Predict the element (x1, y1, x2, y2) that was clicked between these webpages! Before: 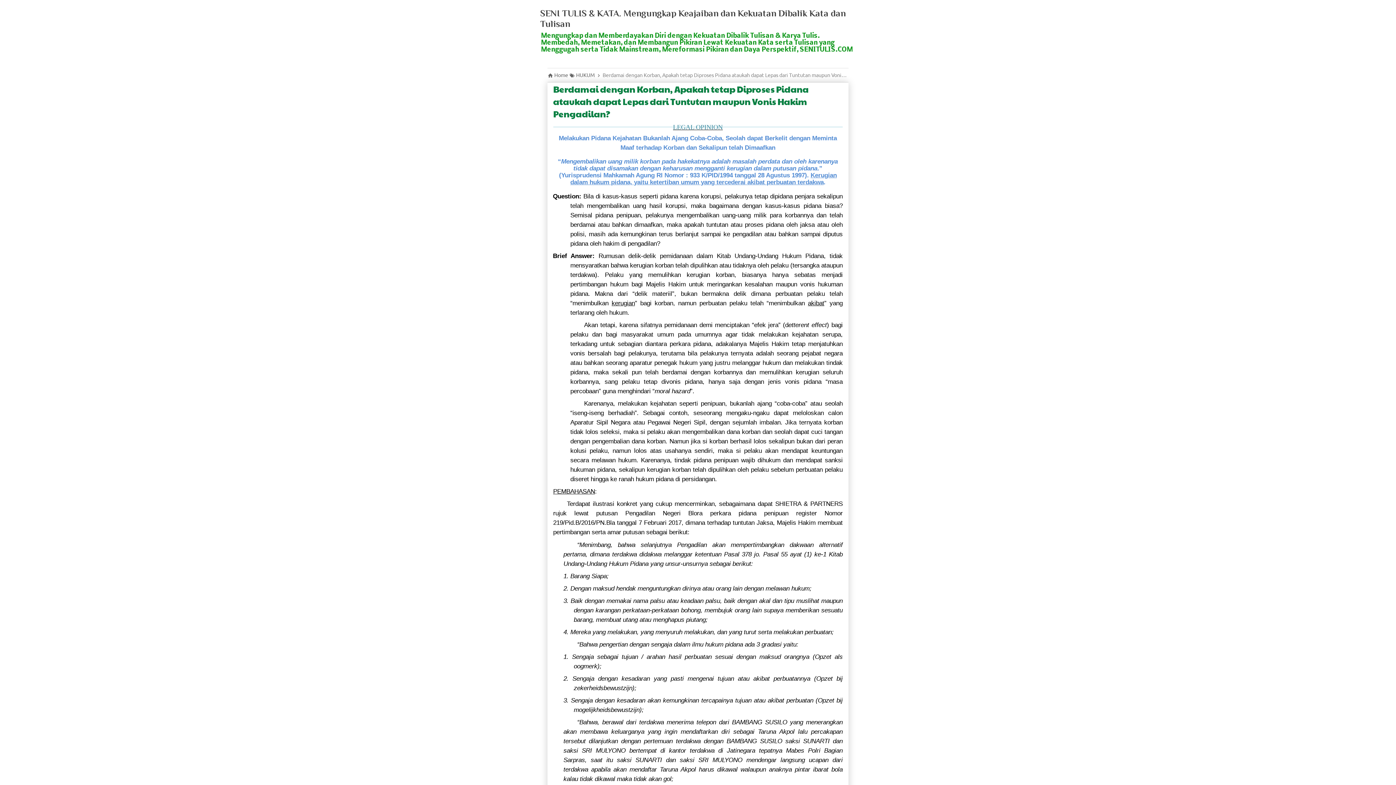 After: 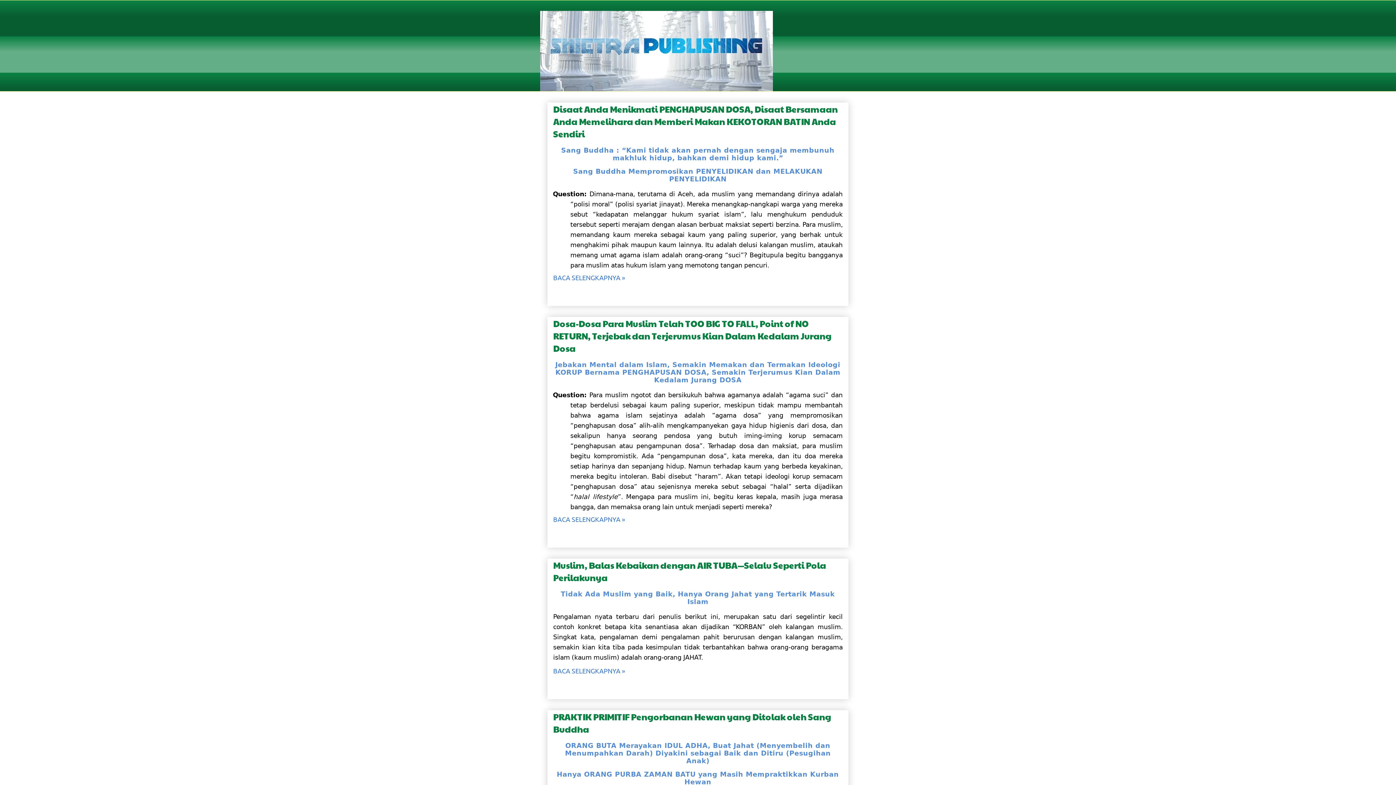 Action: label: Home bbox: (554, 72, 568, 78)